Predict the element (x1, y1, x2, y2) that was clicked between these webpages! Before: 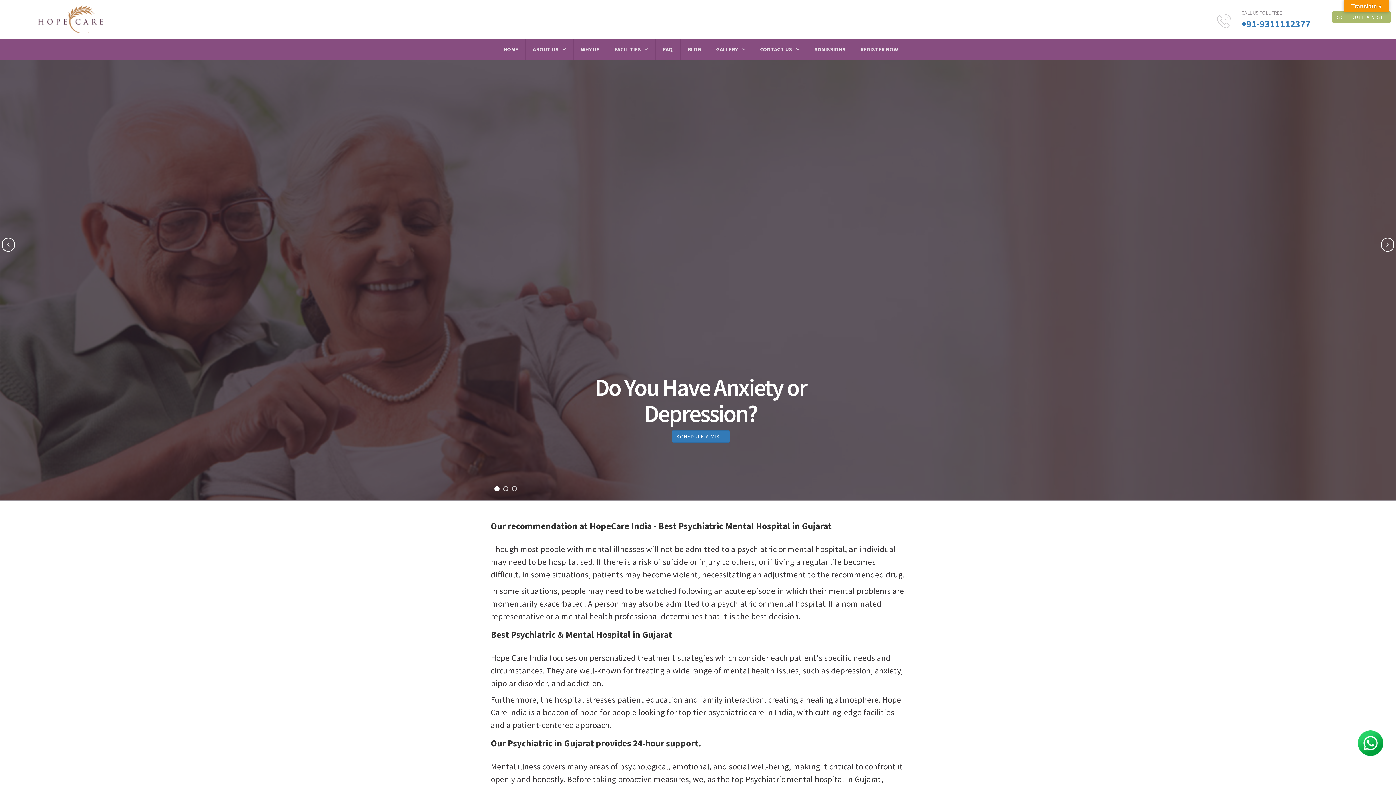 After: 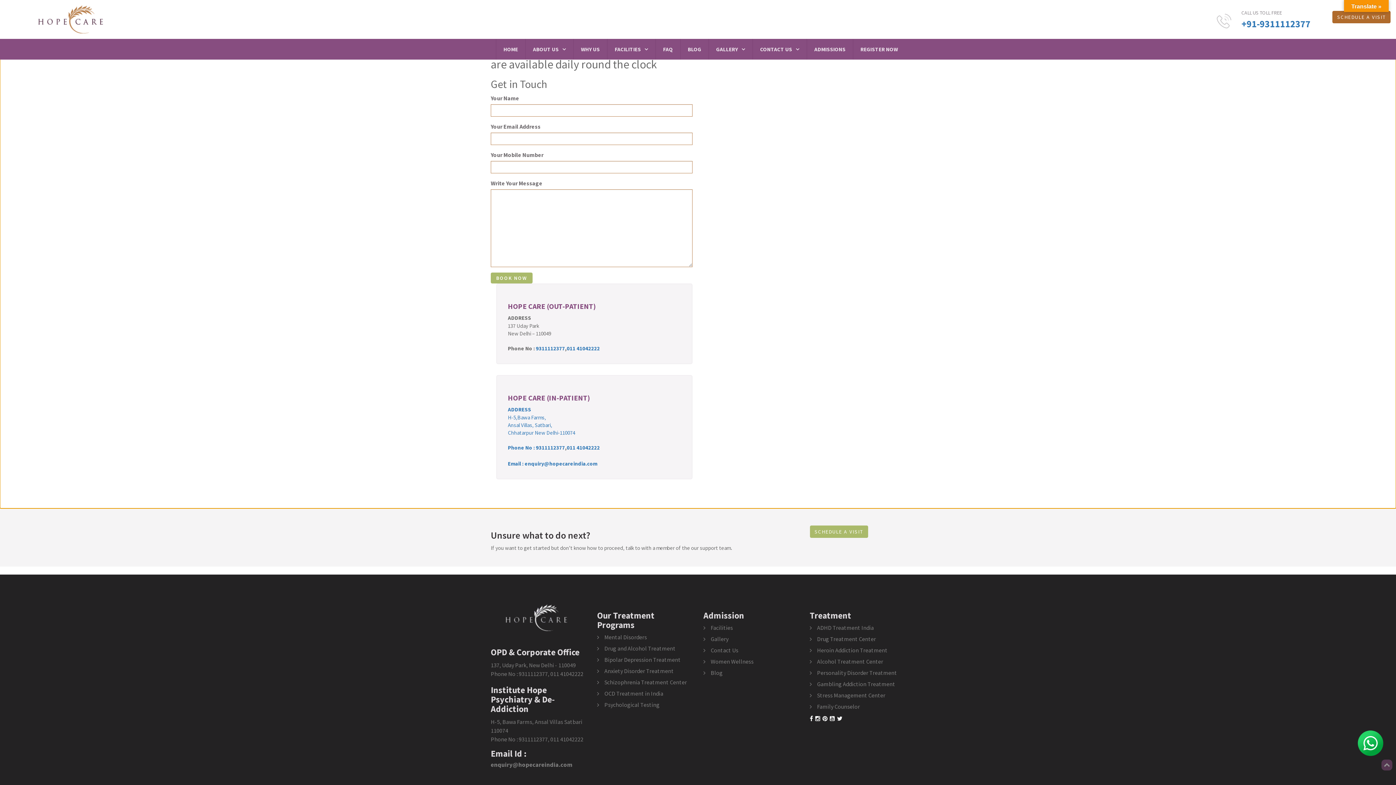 Action: label: SCHEDULE A VISIT bbox: (1332, 10, 1390, 23)